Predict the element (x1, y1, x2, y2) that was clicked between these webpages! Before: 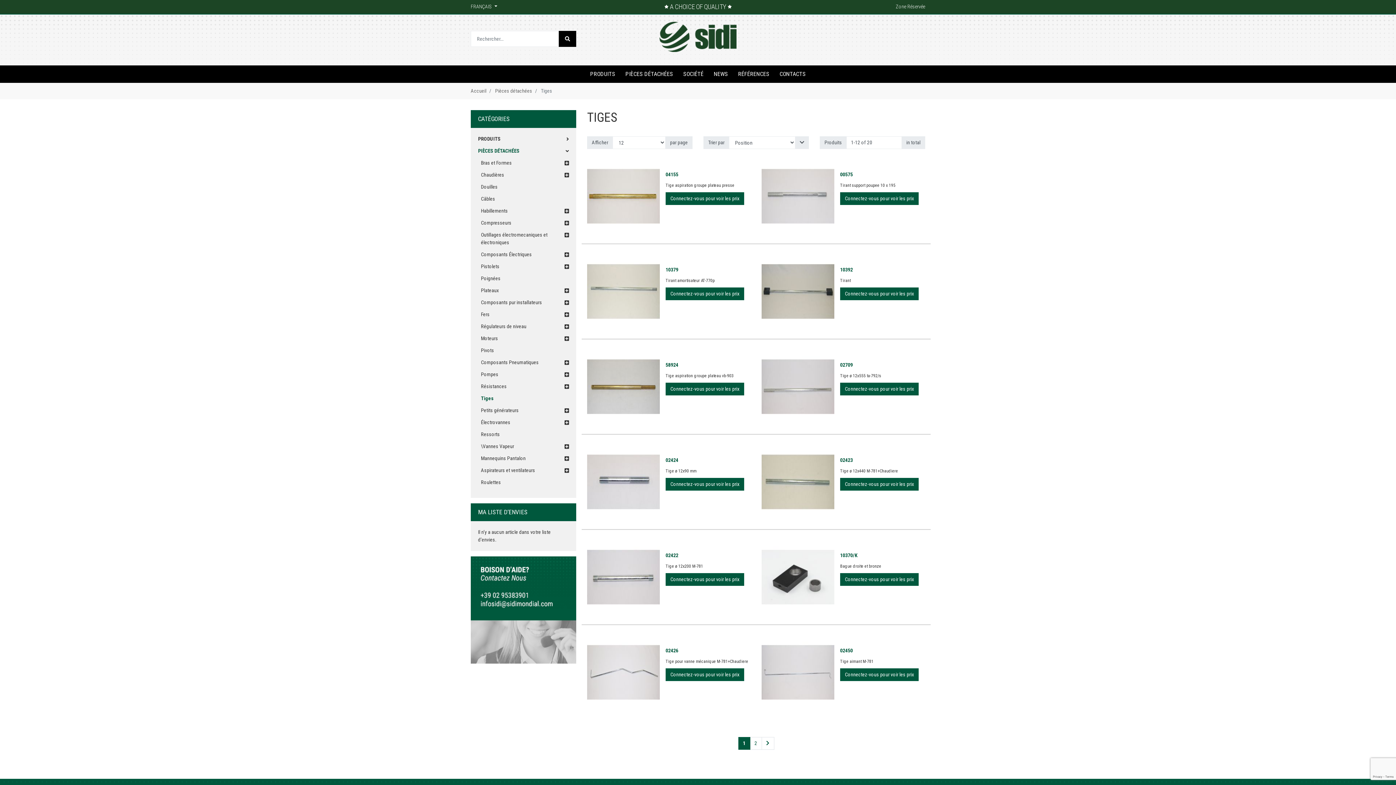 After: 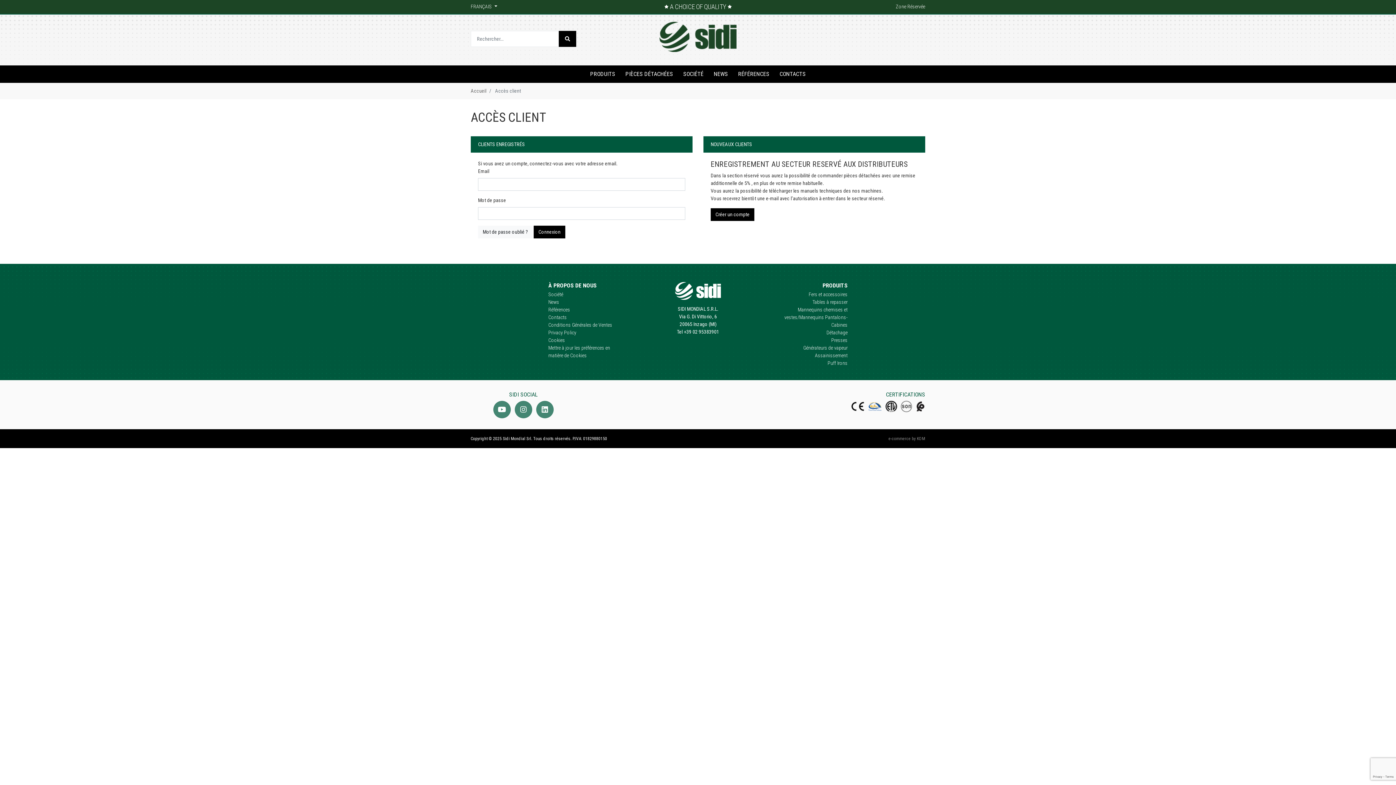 Action: bbox: (840, 192, 918, 205) label: Connectez-vous pour voir les prix